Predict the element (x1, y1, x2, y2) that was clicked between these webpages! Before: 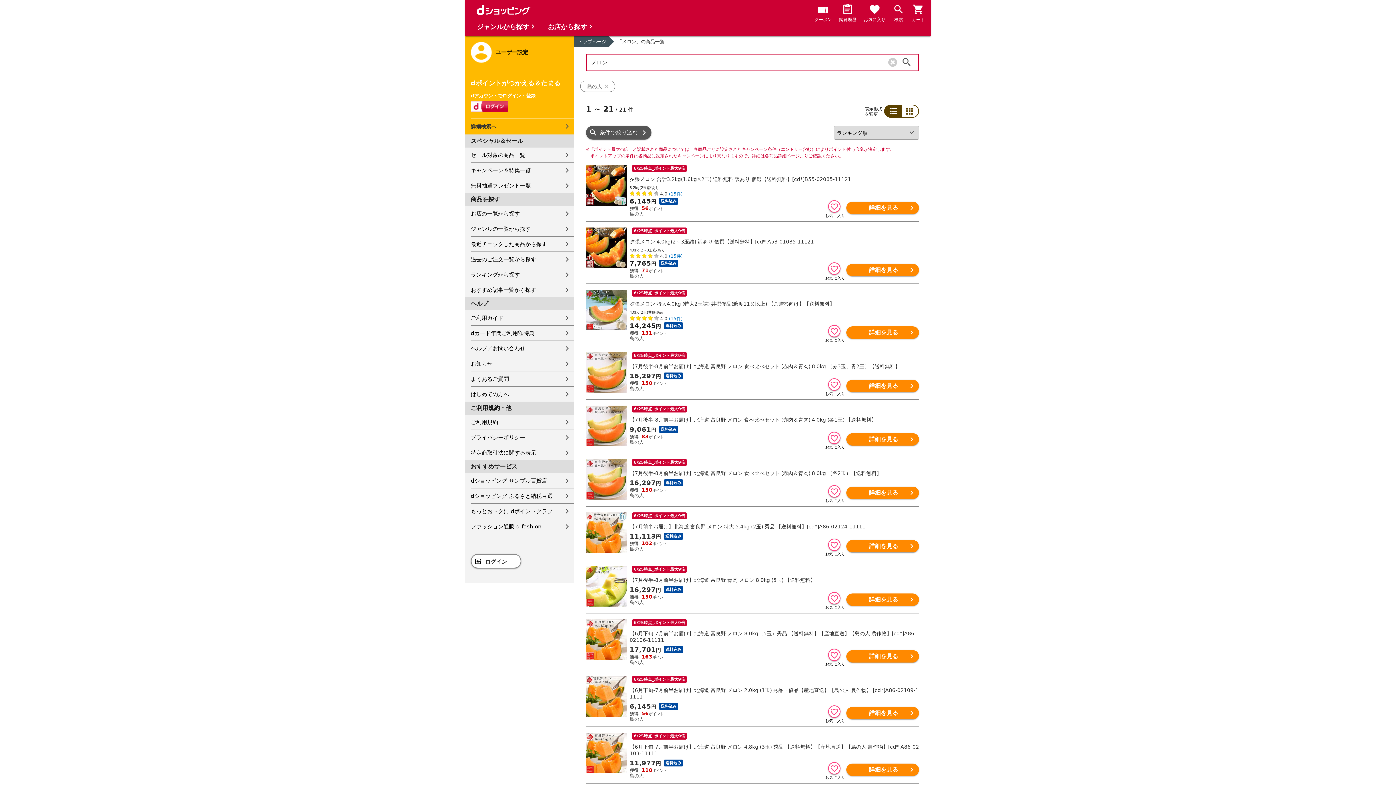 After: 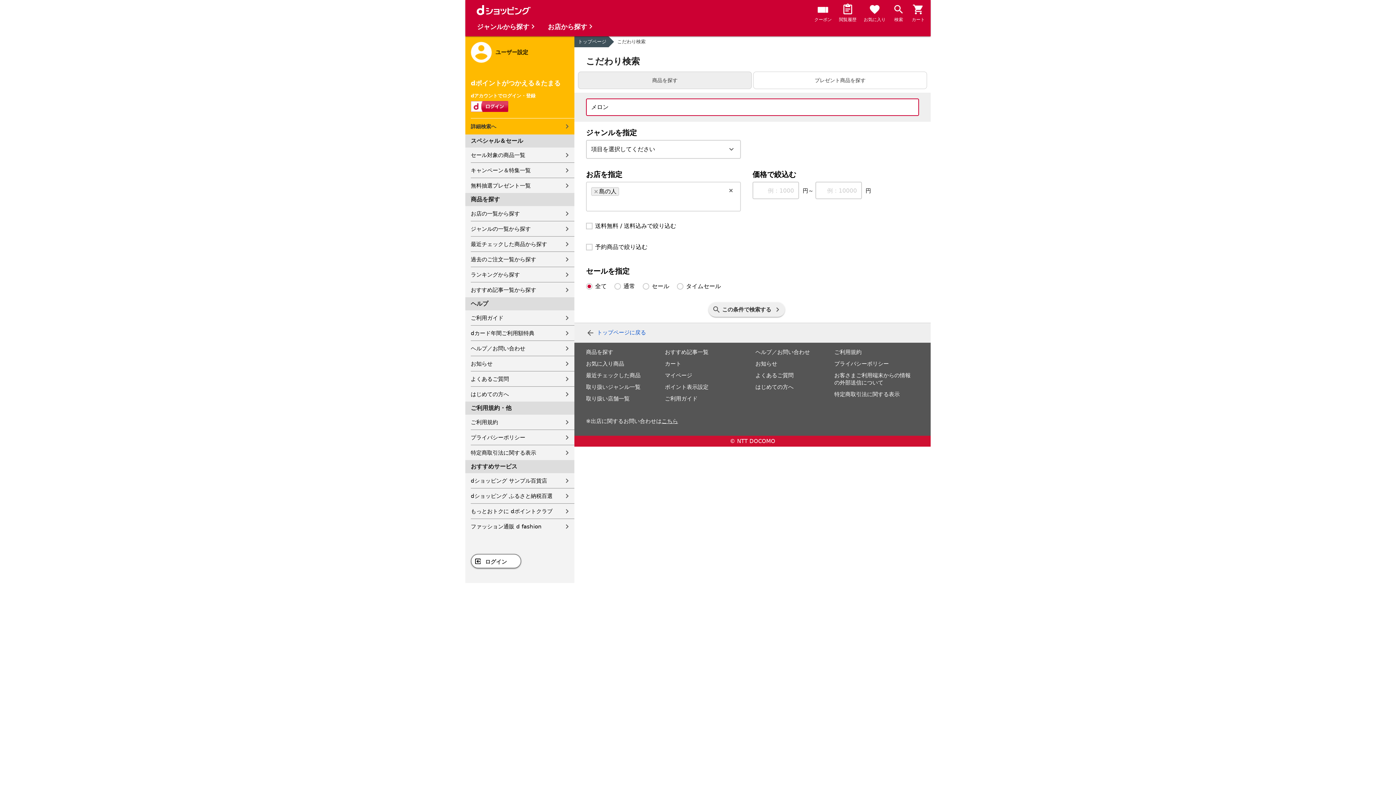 Action: bbox: (586, 125, 651, 139) label: 条件で絞り込む